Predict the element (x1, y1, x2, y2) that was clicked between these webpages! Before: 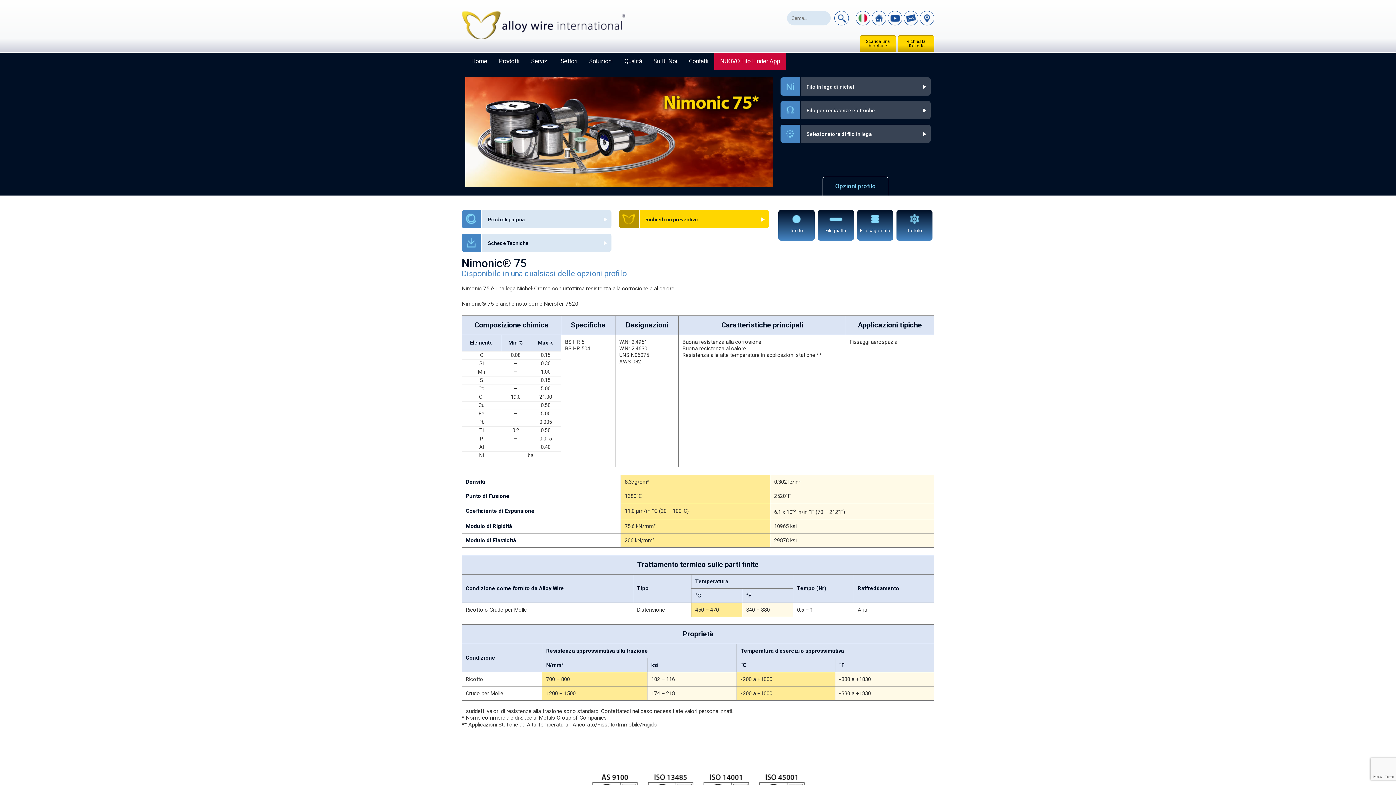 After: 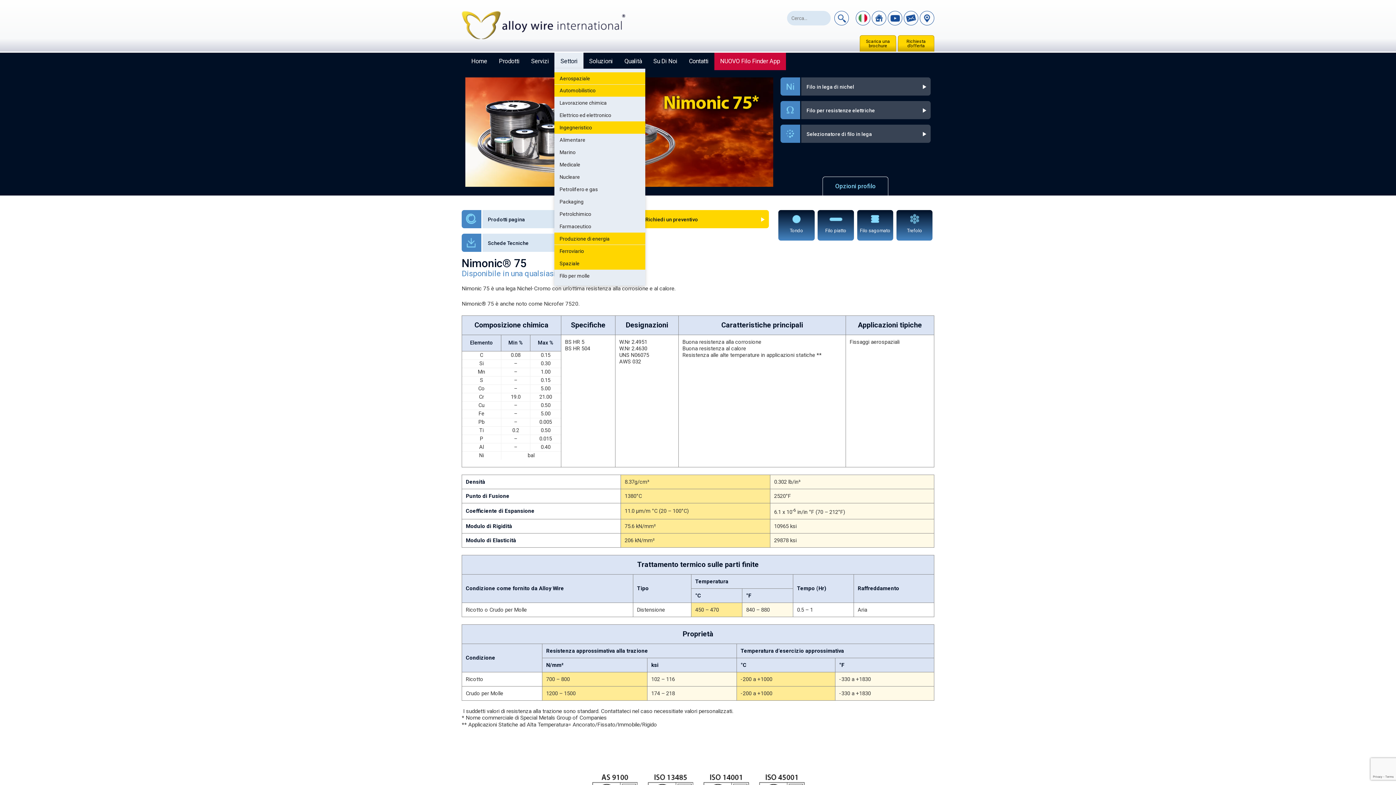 Action: bbox: (554, 52, 583, 70) label: Settori